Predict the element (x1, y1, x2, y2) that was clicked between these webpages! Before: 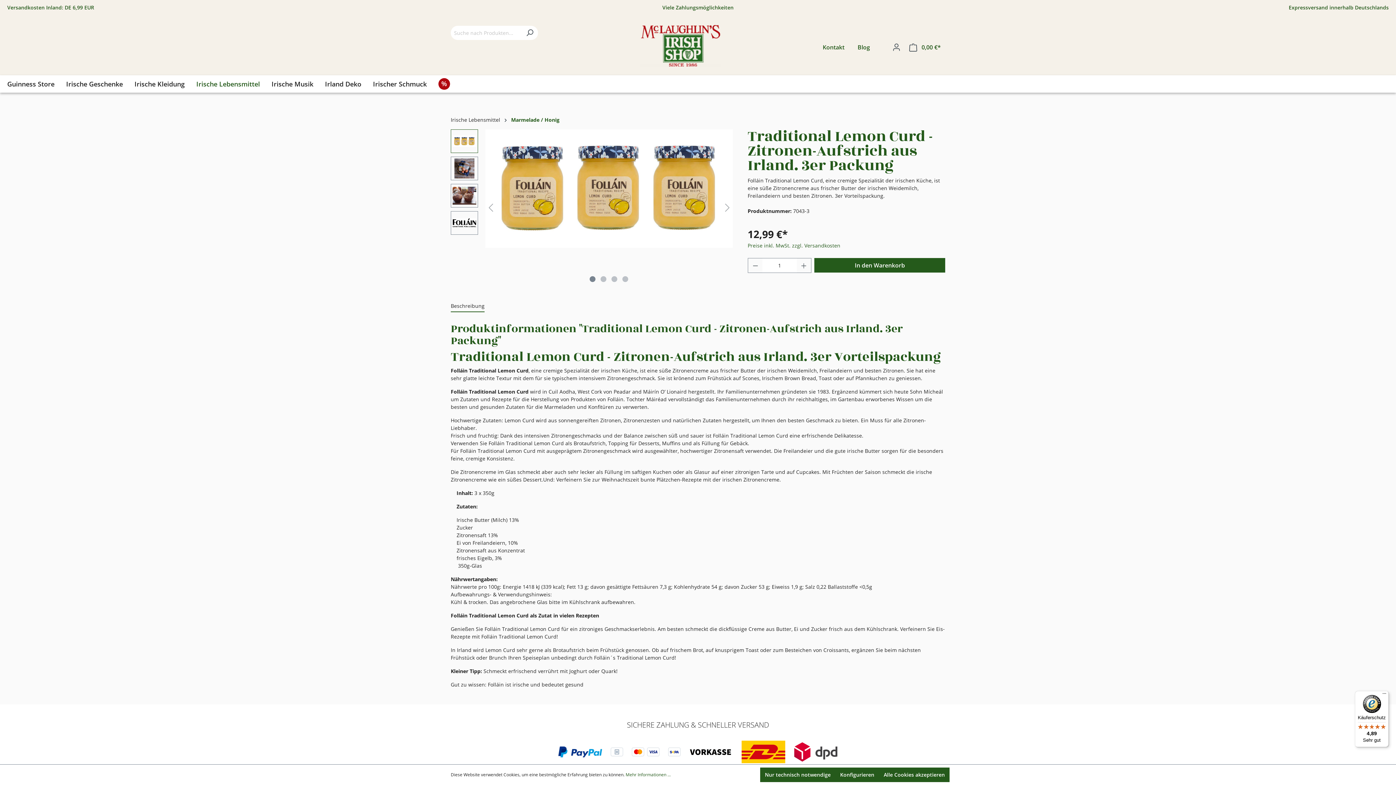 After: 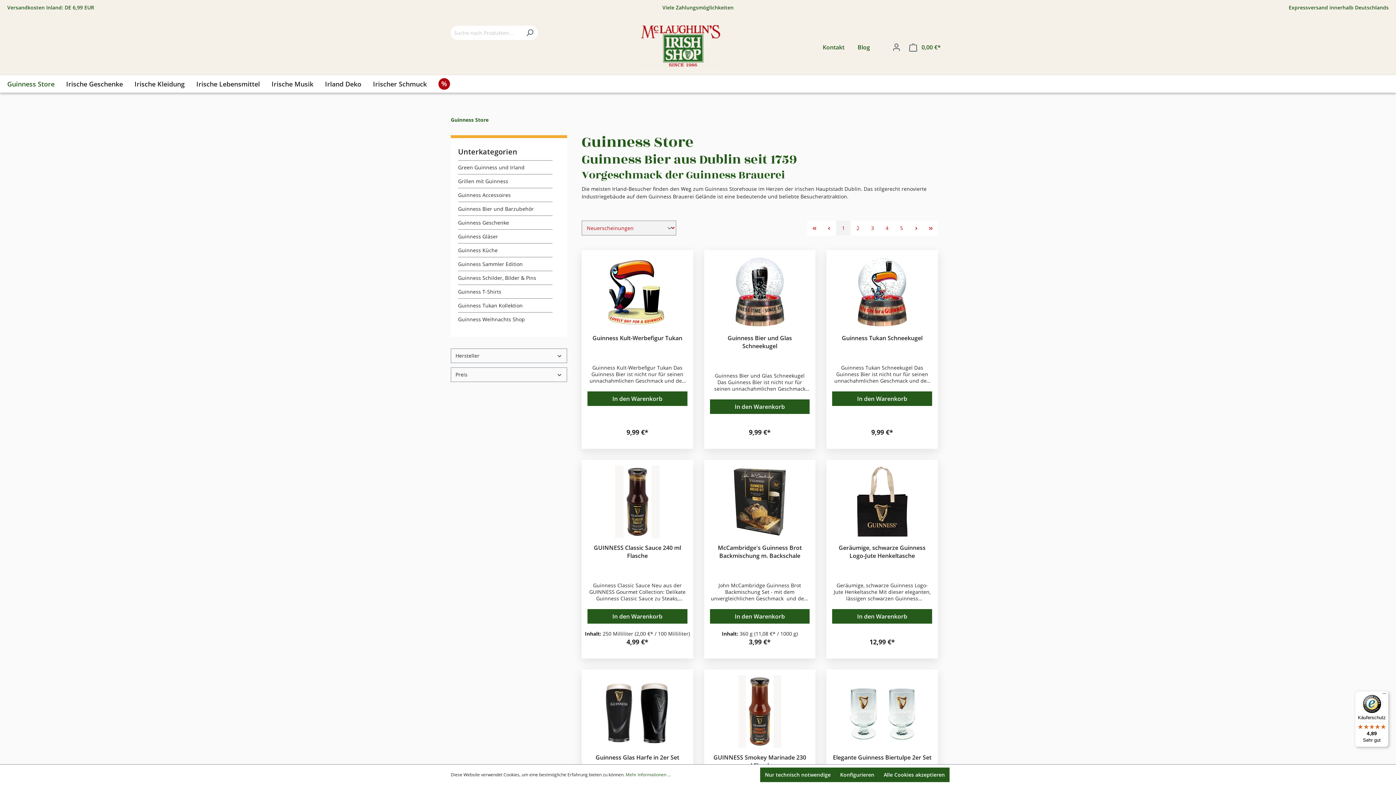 Action: label: Guinness Store bbox: (7, 75, 66, 92)